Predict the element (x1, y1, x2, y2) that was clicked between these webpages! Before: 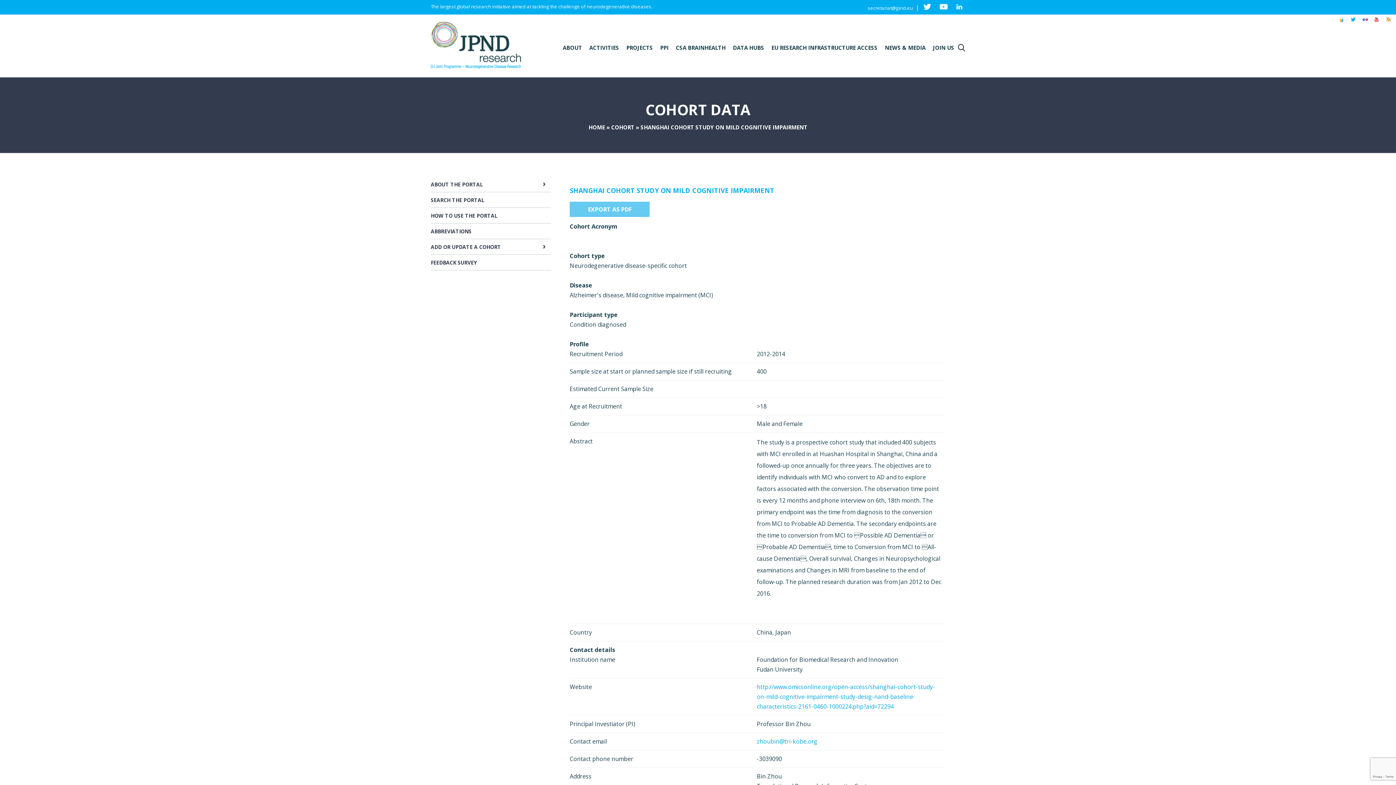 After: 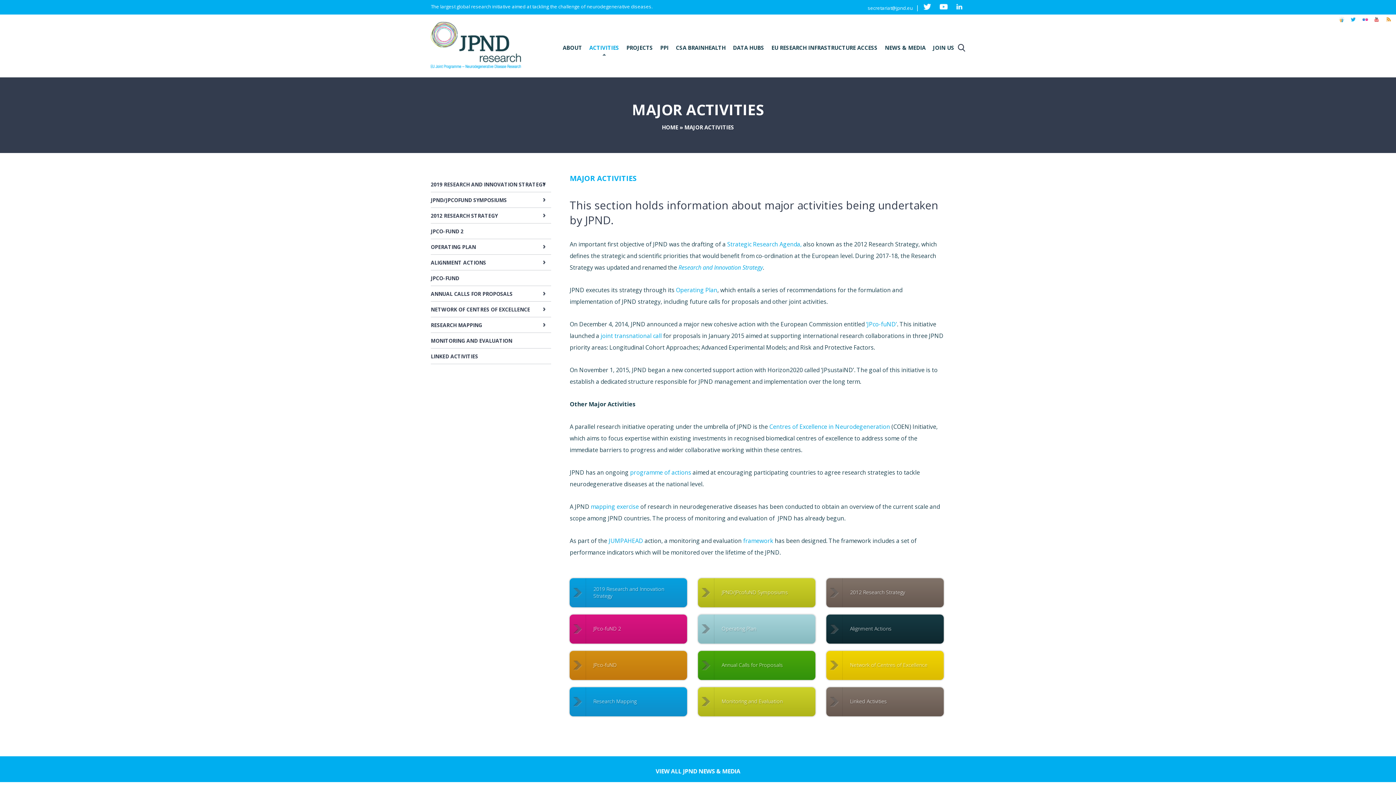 Action: label: ACTIVITIES bbox: (589, 40, 619, 55)